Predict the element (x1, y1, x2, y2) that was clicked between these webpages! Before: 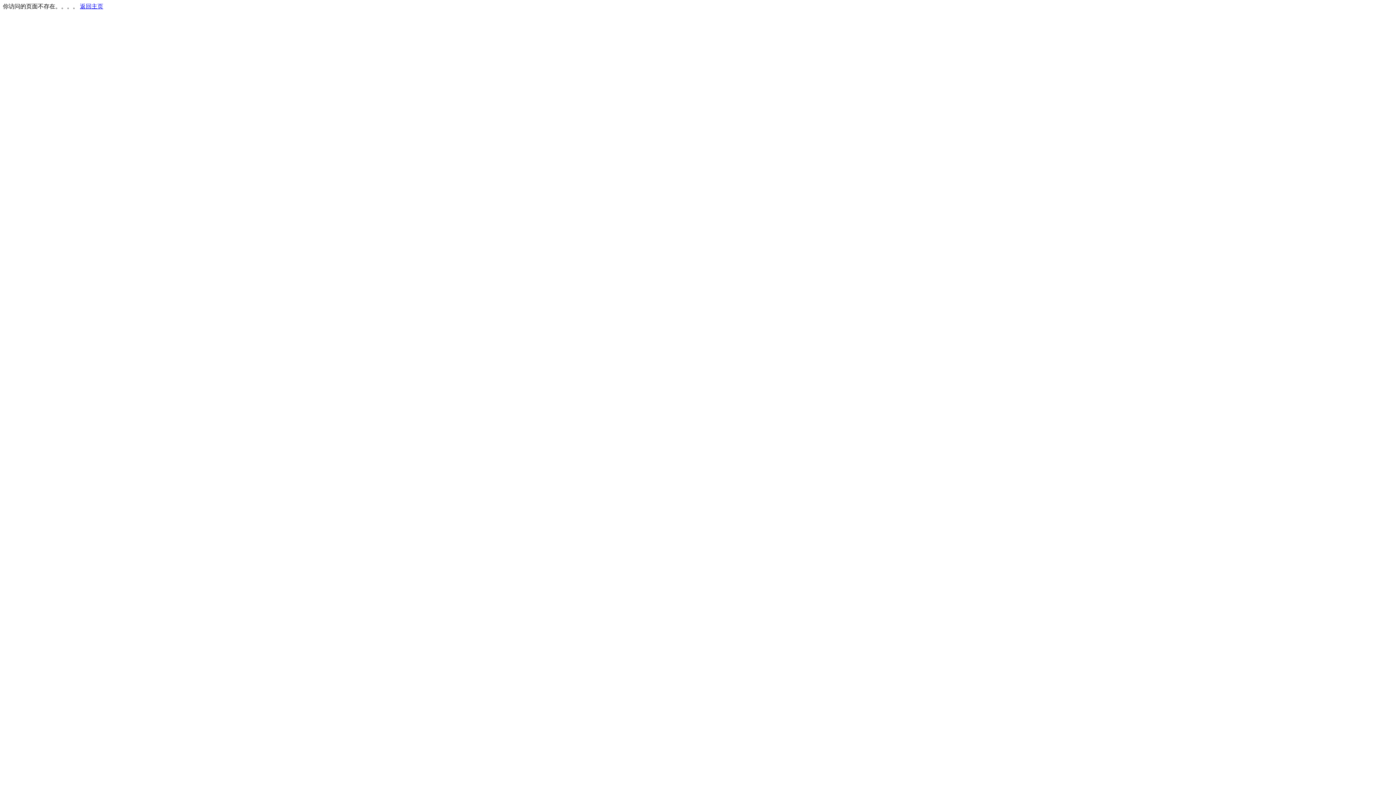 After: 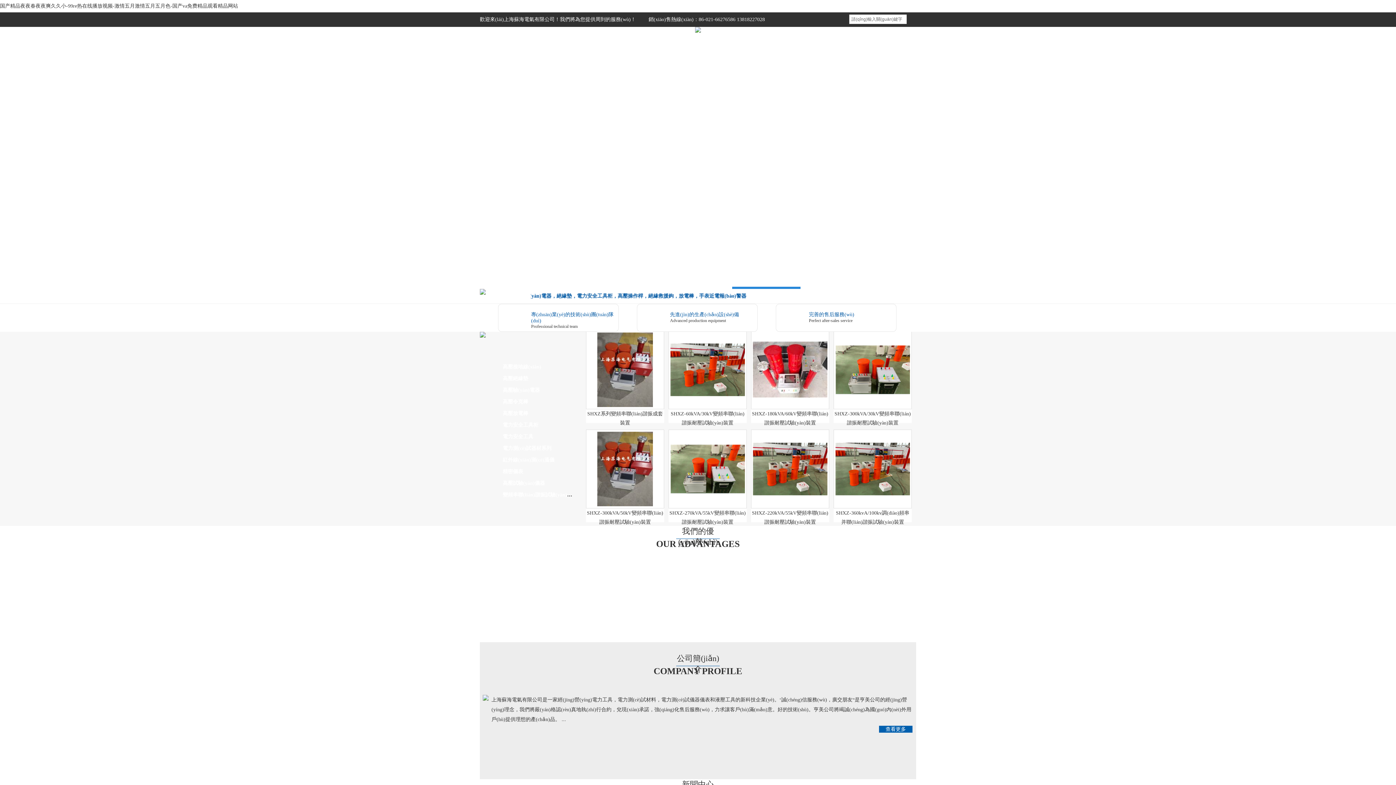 Action: label: 返回主页 bbox: (80, 3, 103, 9)